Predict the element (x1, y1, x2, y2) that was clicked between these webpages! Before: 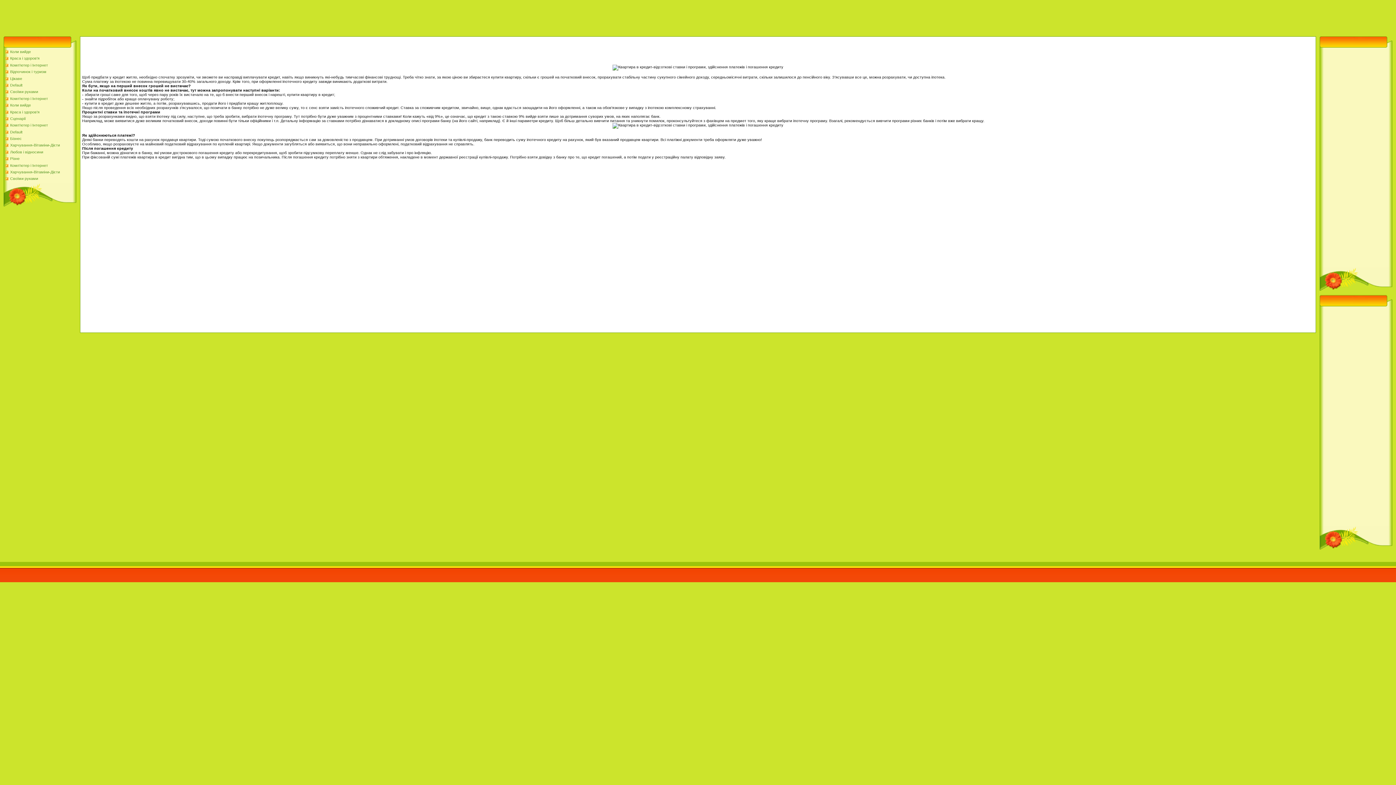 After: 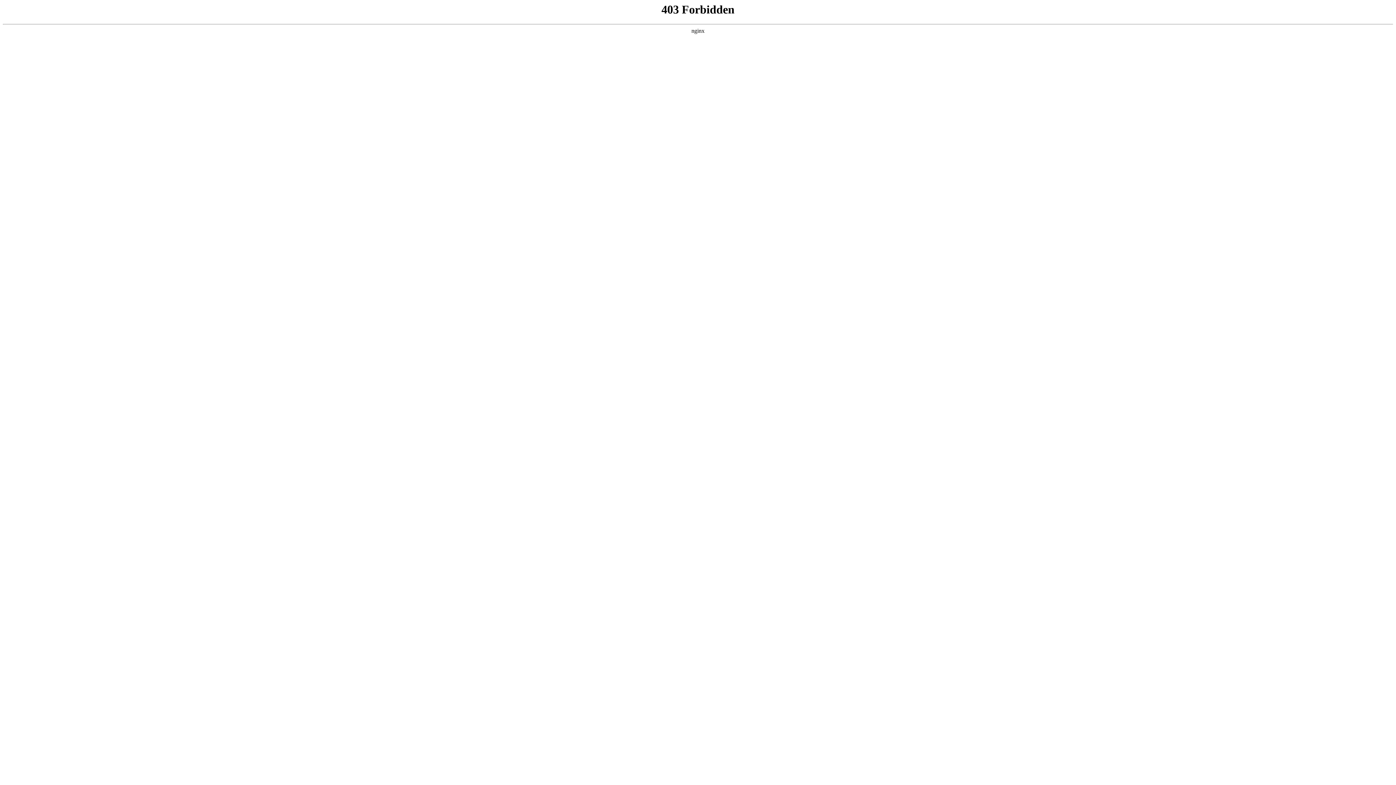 Action: label: Default bbox: (10, 129, 22, 134)